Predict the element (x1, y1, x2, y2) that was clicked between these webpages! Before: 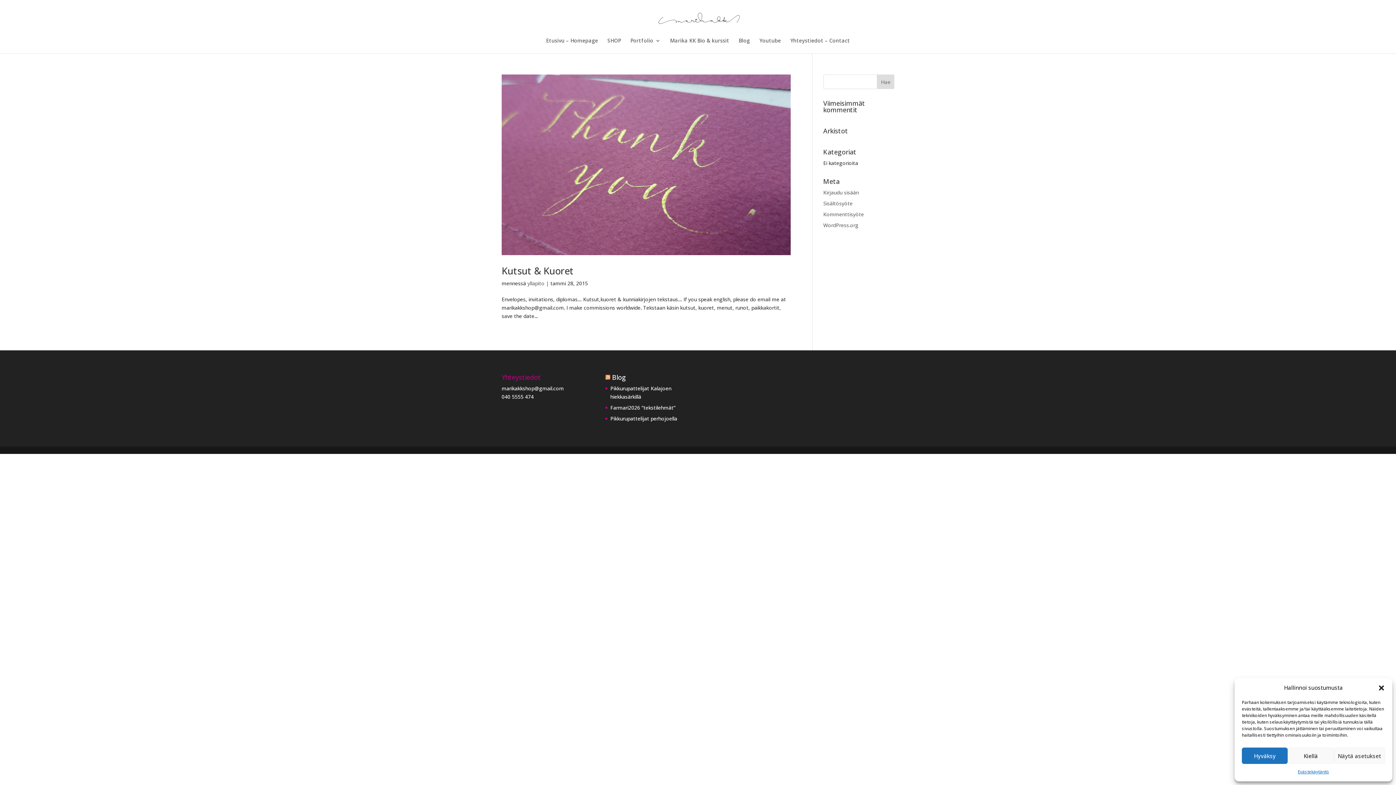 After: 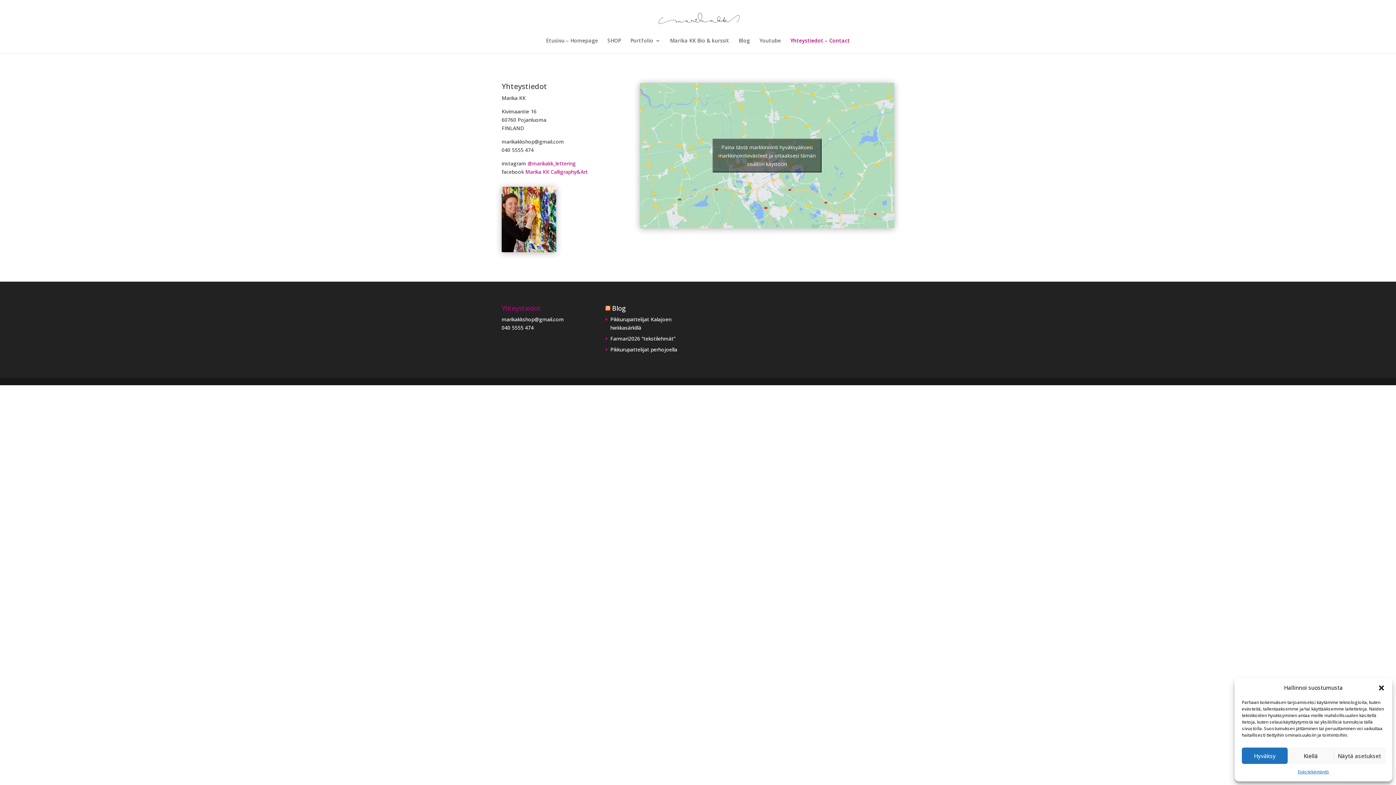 Action: label: Yhteystiedot – Contact bbox: (790, 38, 850, 53)